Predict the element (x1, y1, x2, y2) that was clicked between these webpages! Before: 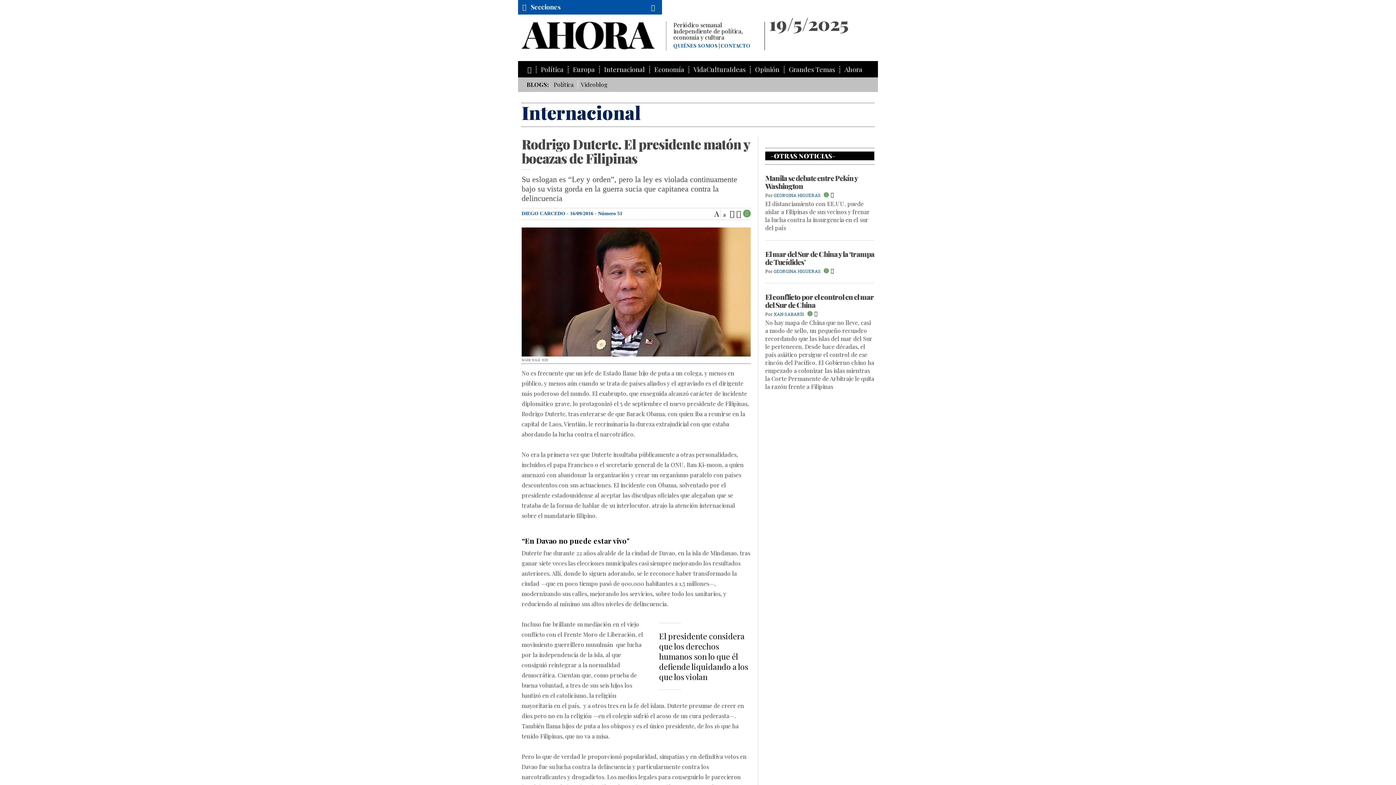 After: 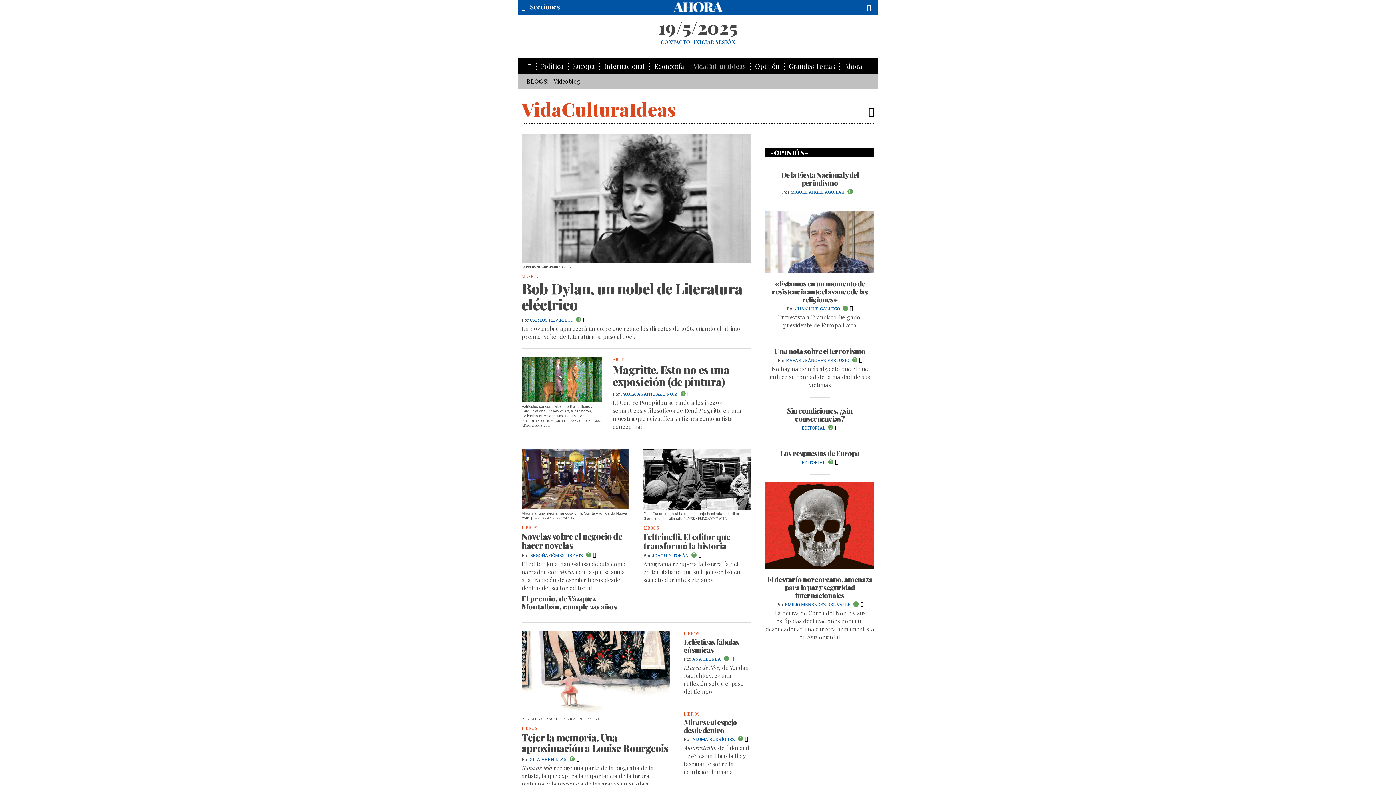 Action: bbox: (688, 66, 750, 73) label: VidaCulturaIdeas